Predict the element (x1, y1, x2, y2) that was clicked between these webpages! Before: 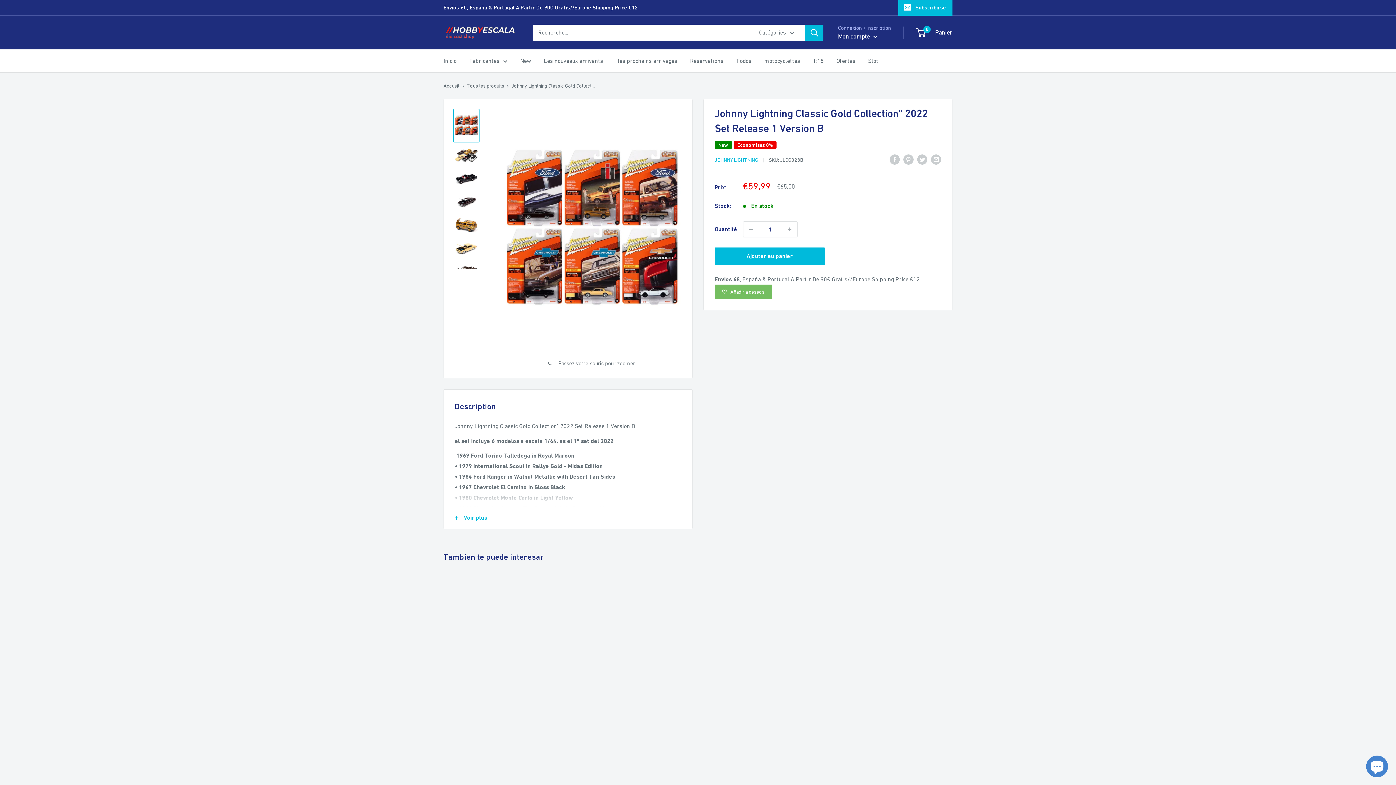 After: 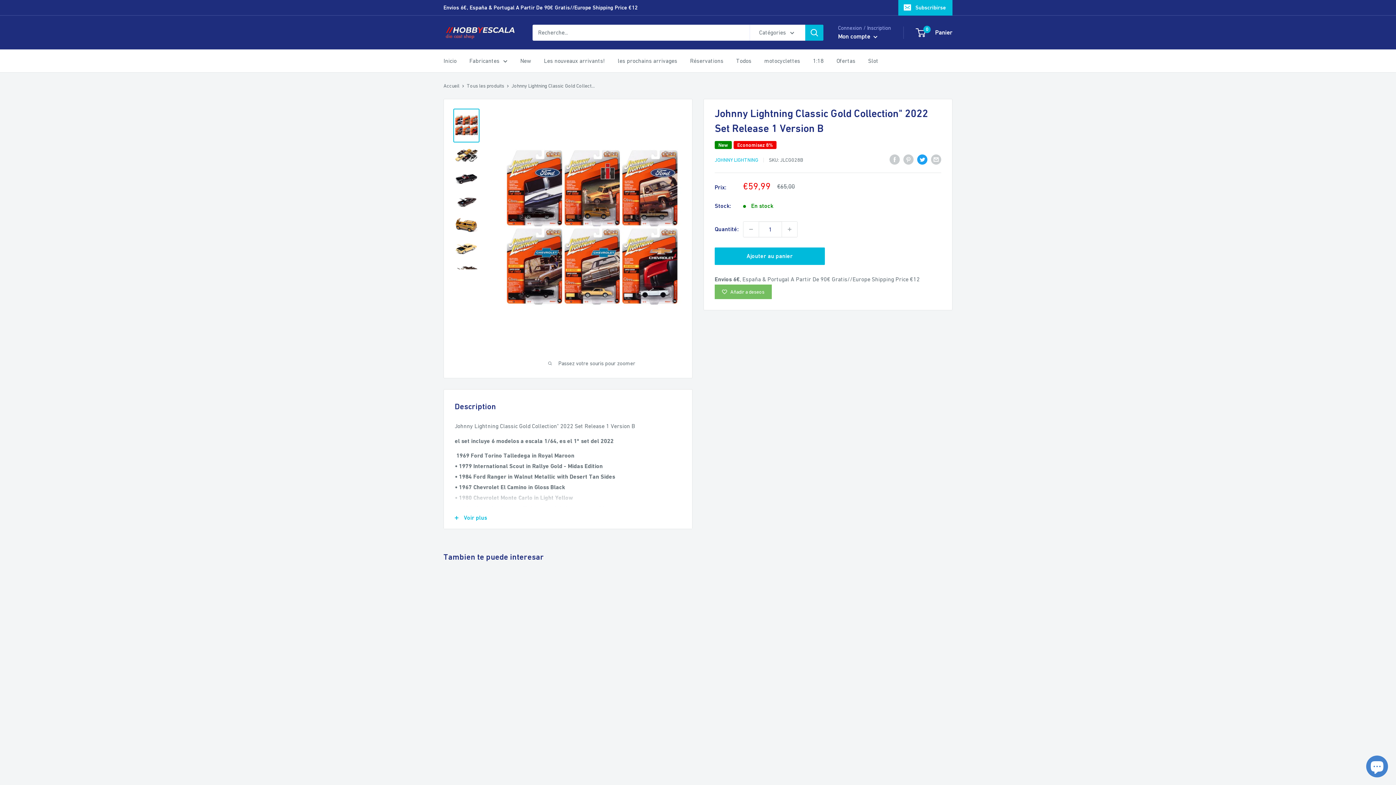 Action: label: Tweeter sur Twitter bbox: (917, 153, 927, 164)